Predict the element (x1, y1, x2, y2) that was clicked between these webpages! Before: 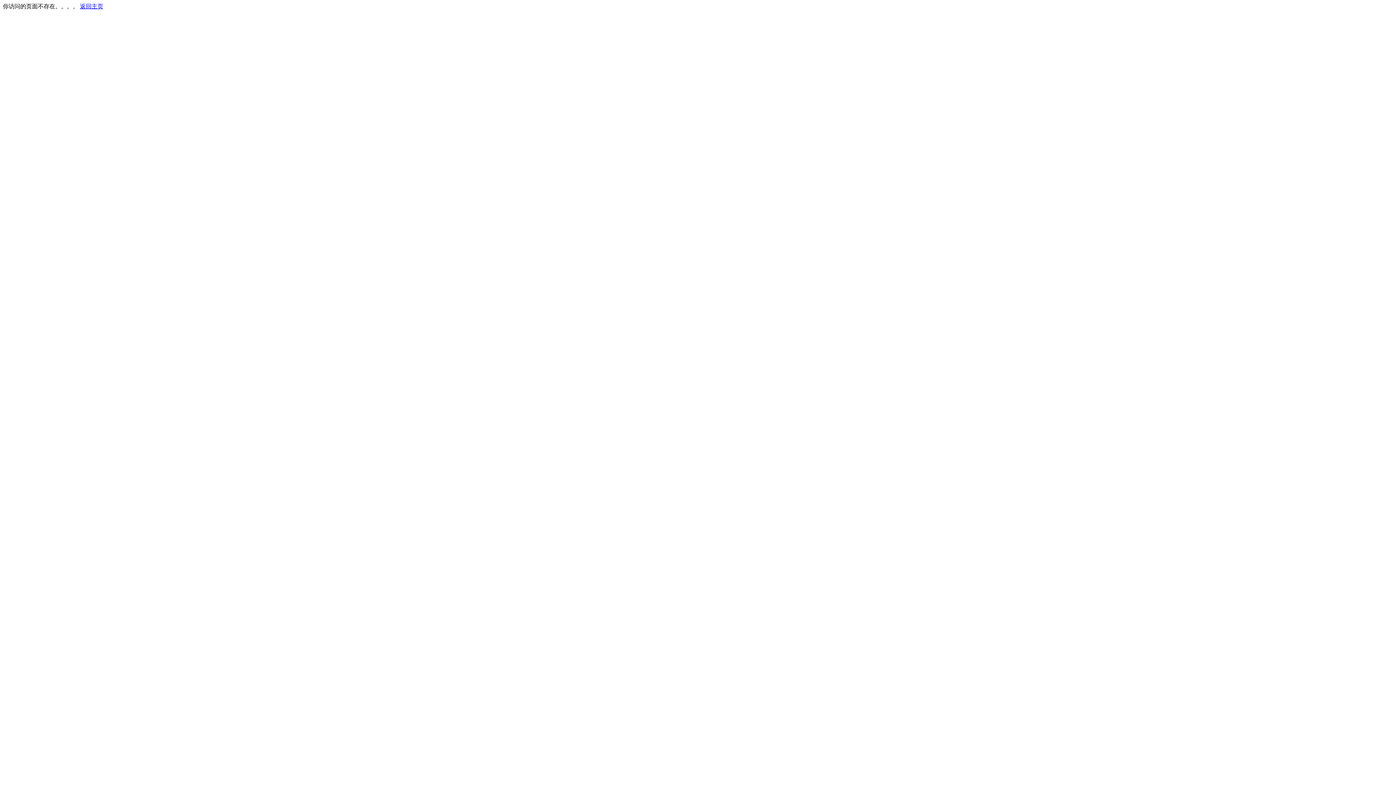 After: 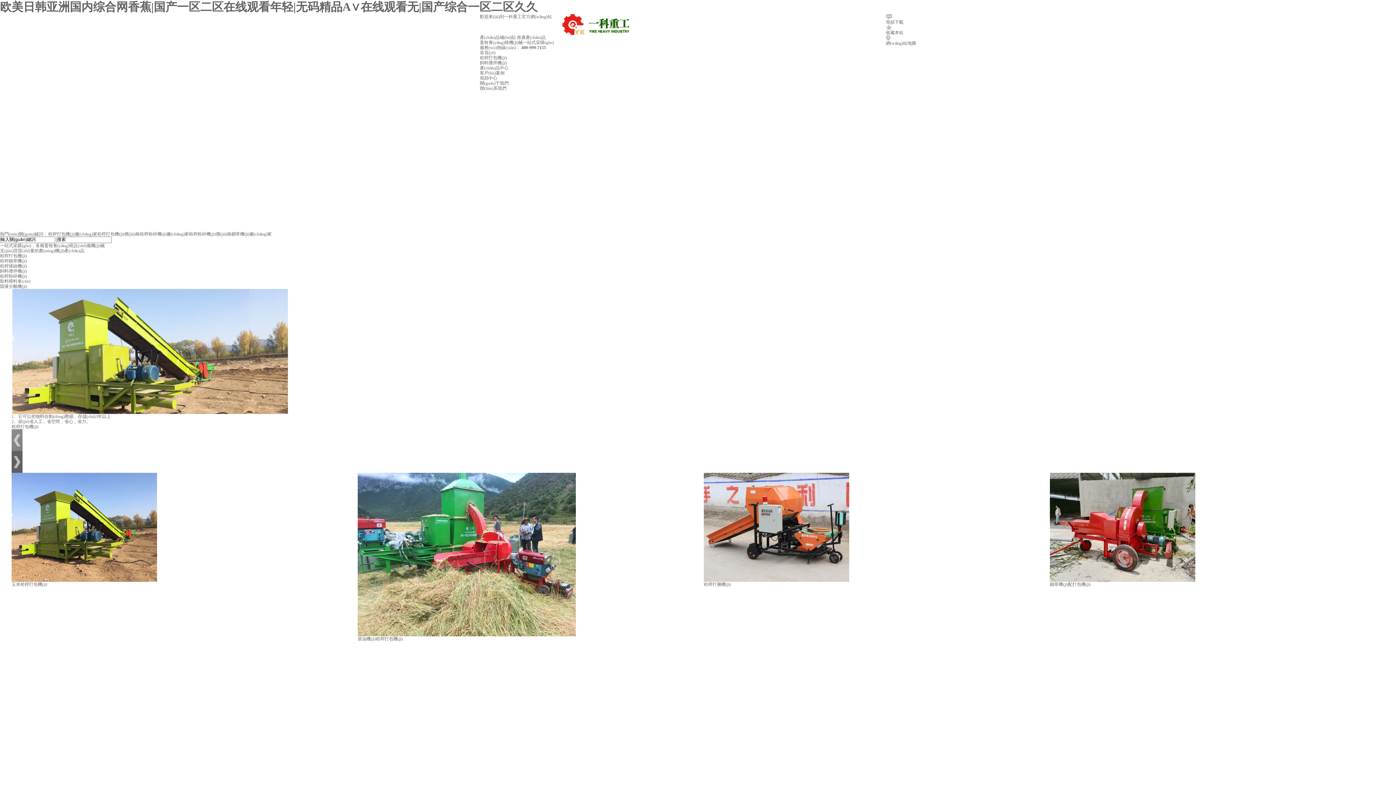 Action: bbox: (80, 3, 103, 9) label: 返回主页